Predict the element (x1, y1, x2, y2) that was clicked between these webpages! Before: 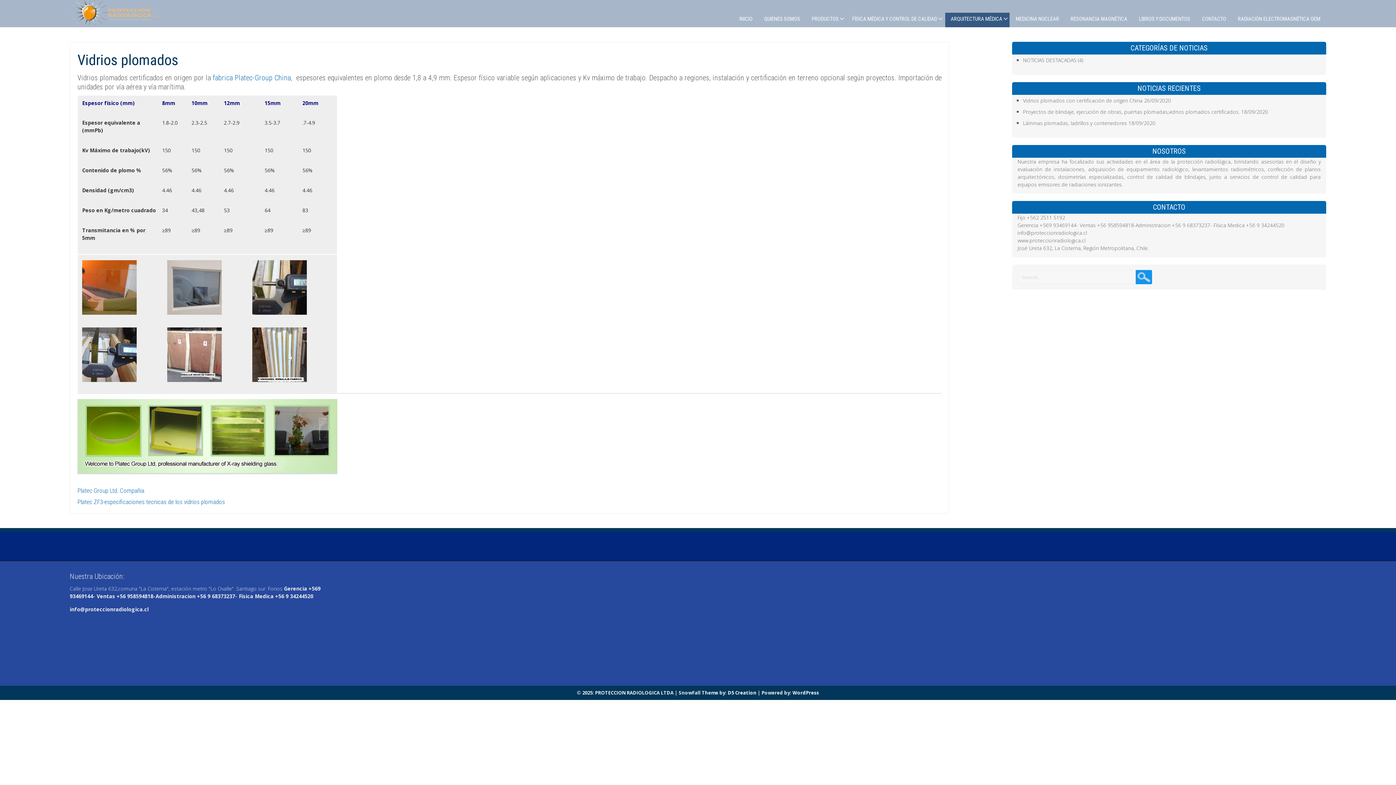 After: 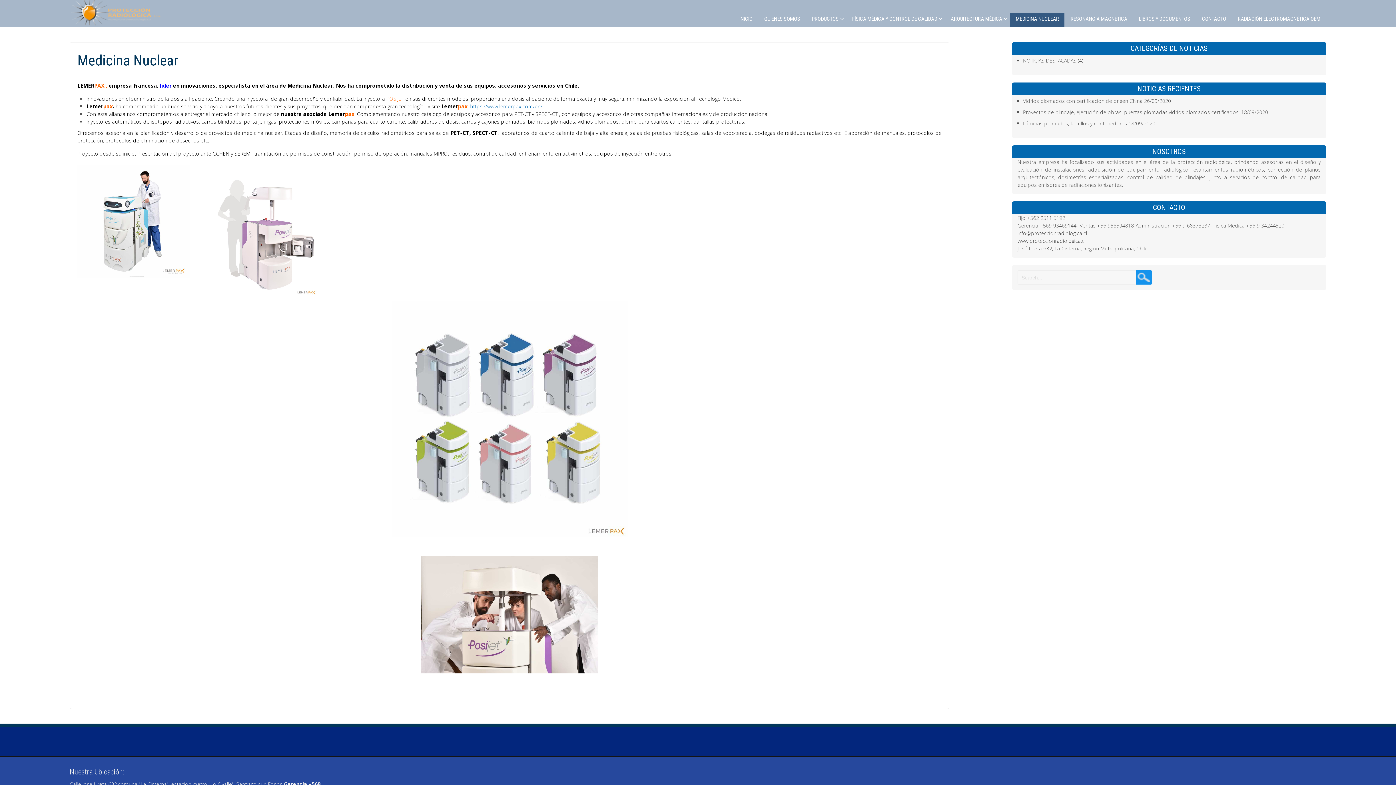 Action: label: MEDICINA NUCLEAR bbox: (1010, 12, 1064, 27)